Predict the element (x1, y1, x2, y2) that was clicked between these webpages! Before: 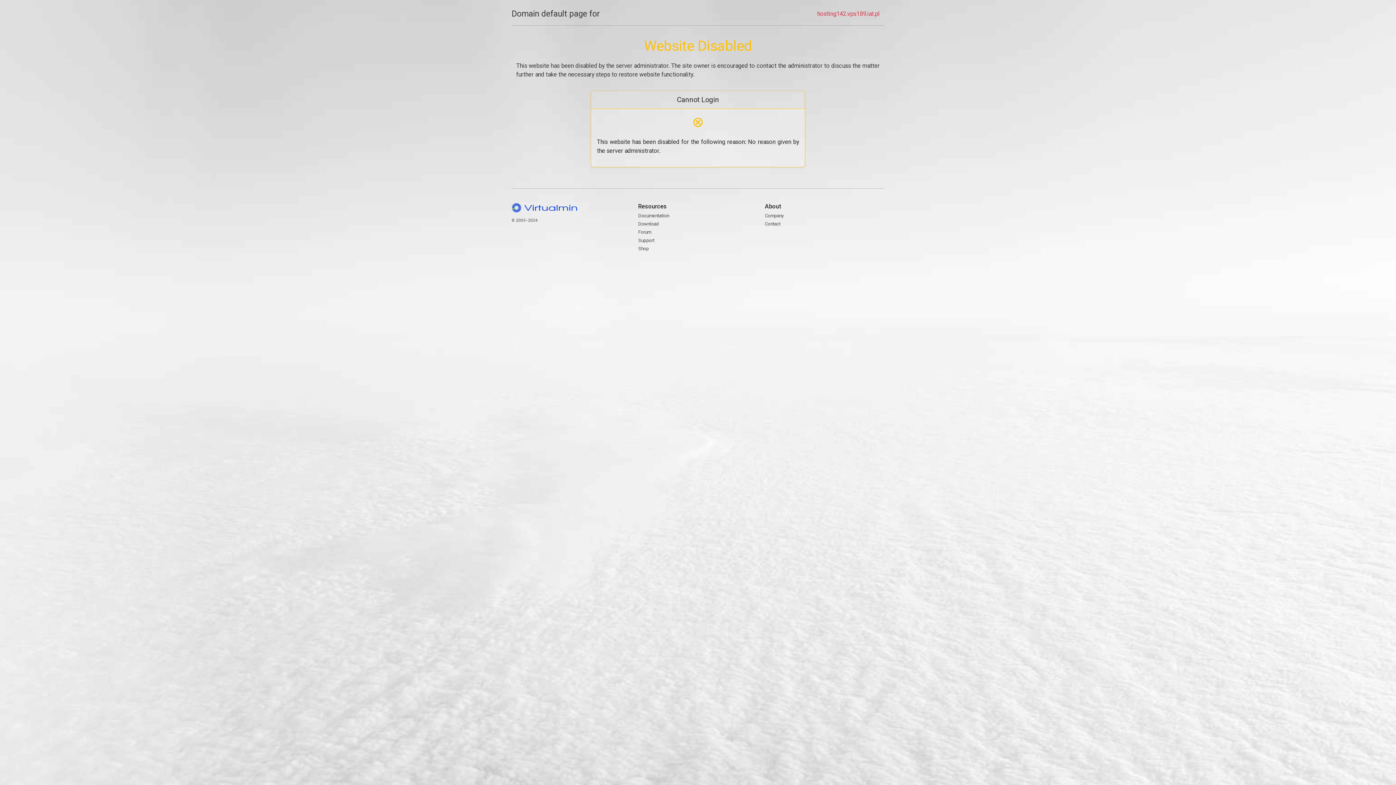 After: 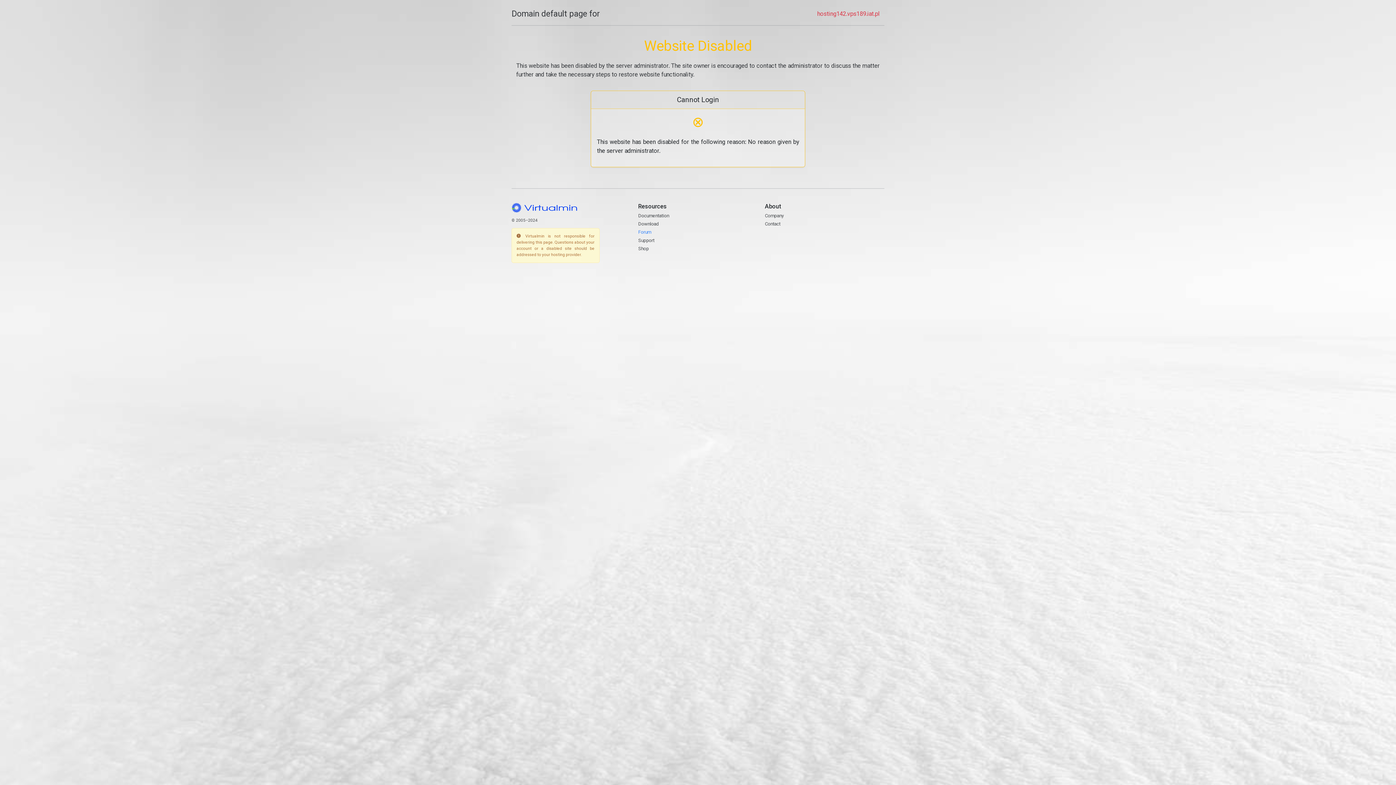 Action: bbox: (638, 229, 651, 235) label: Forum